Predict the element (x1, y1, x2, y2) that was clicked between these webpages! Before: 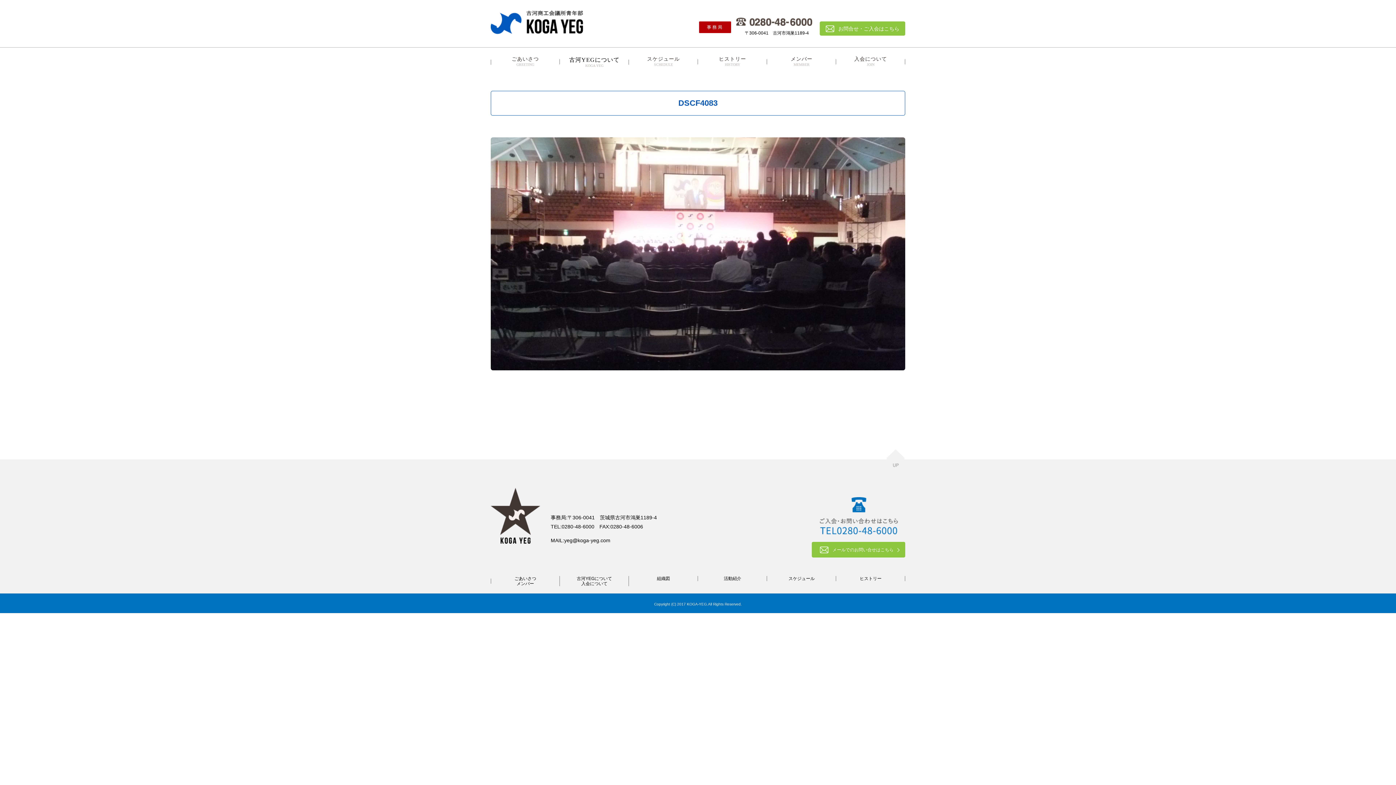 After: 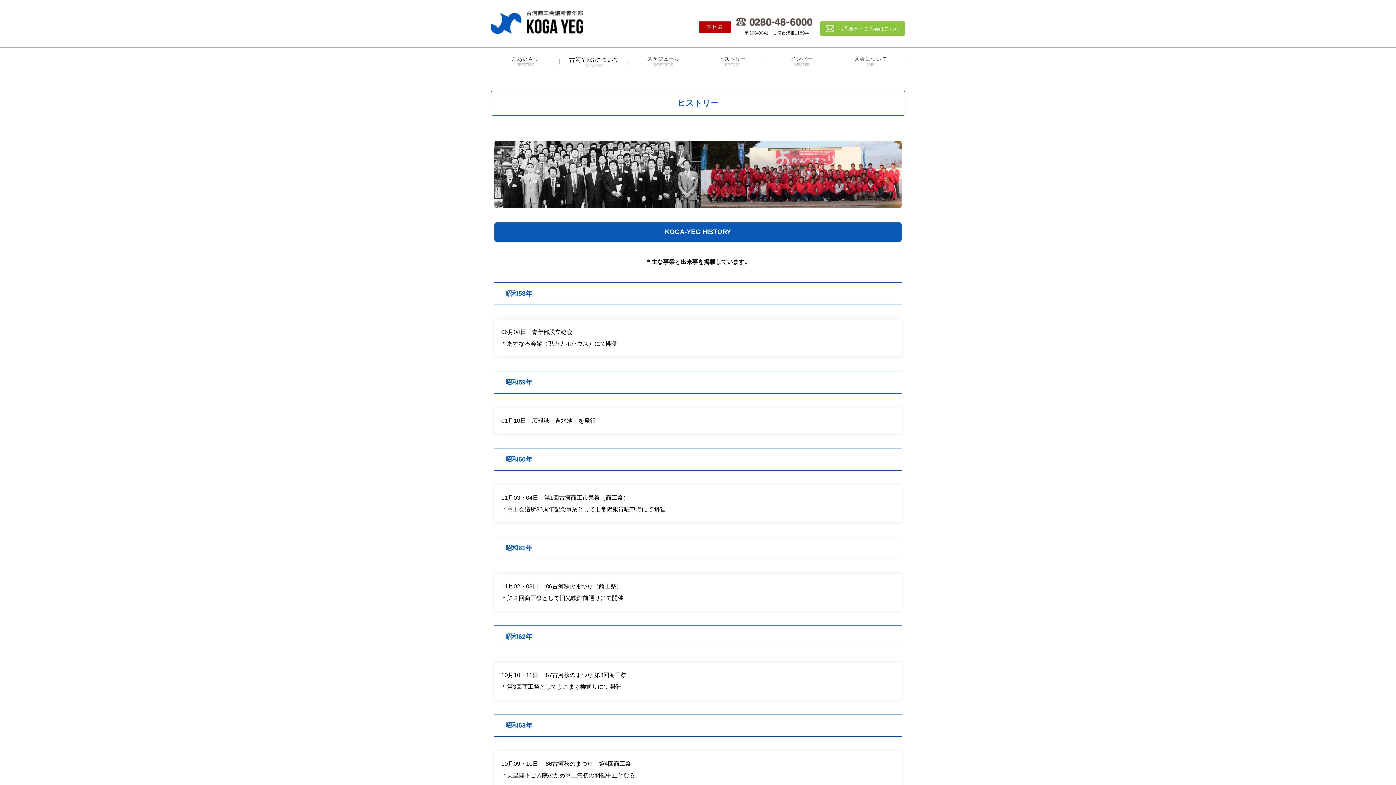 Action: bbox: (698, 56, 767, 66) label: ヒストリー
HISTORY